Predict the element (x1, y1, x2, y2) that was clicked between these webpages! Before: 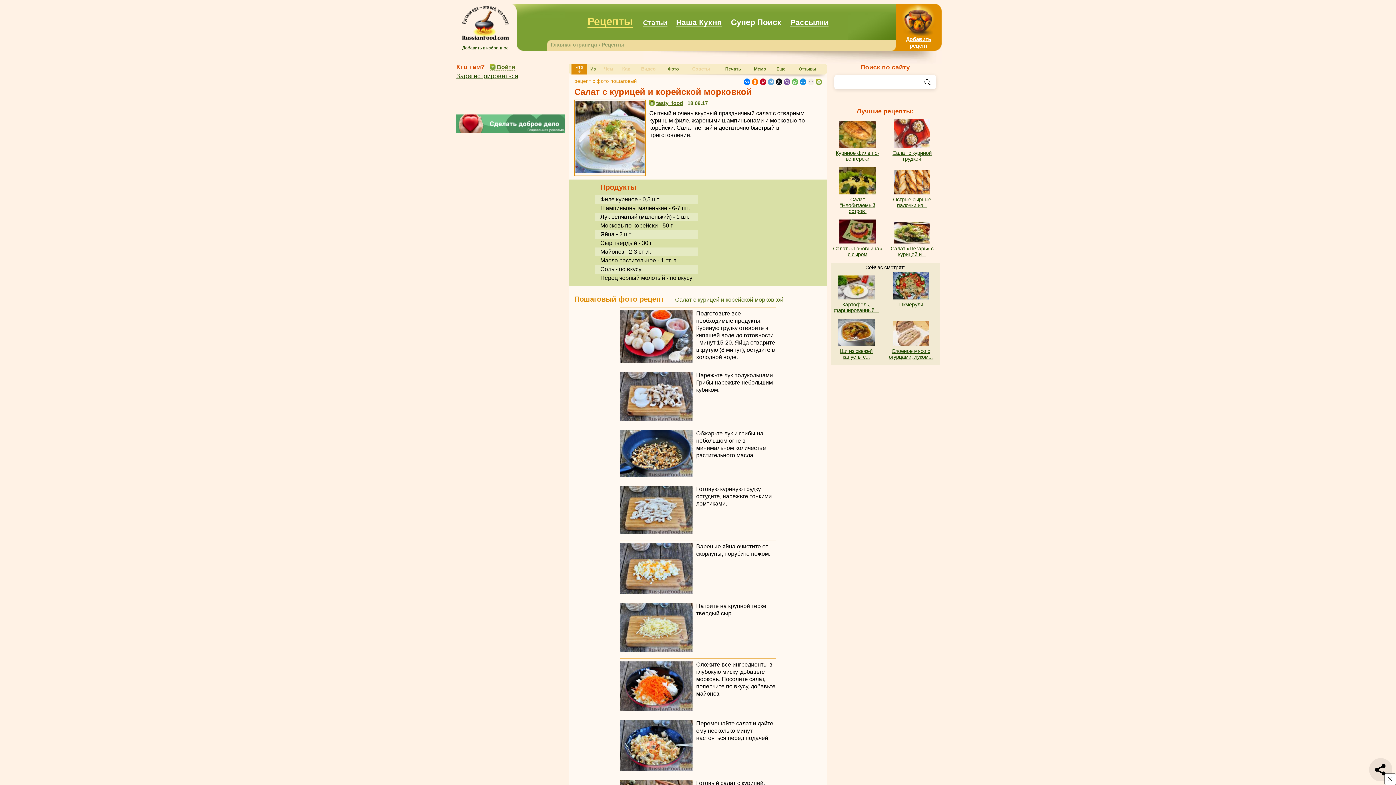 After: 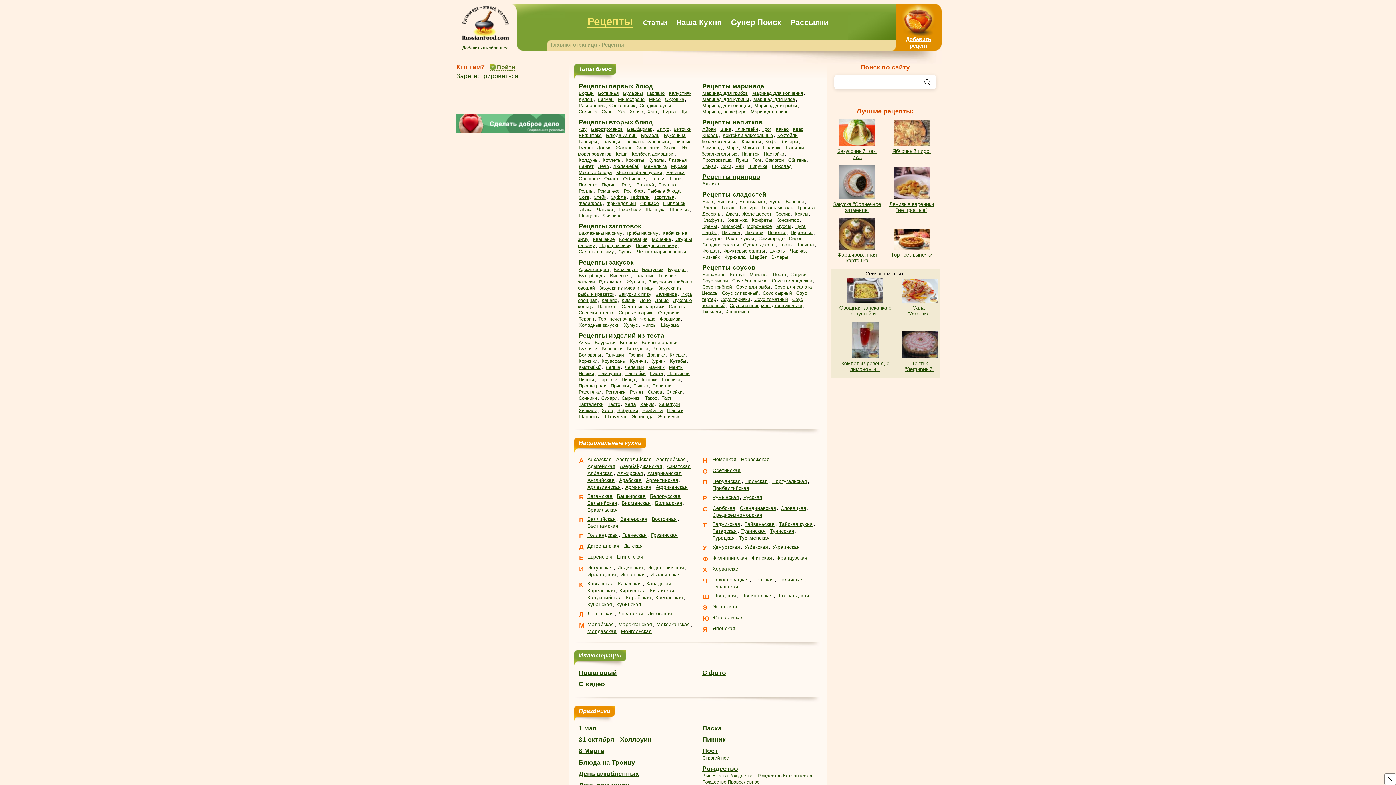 Action: bbox: (601, 41, 624, 47) label: Рецепты